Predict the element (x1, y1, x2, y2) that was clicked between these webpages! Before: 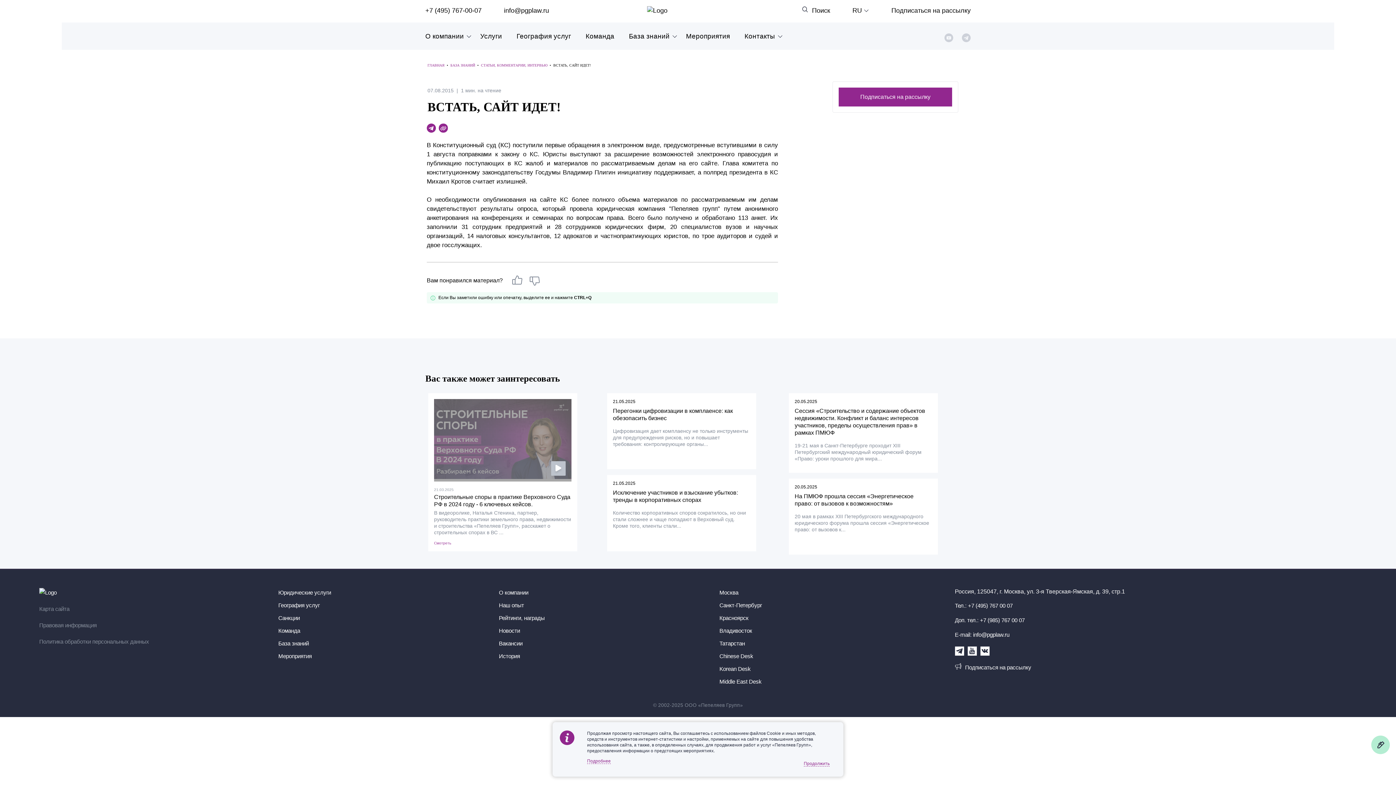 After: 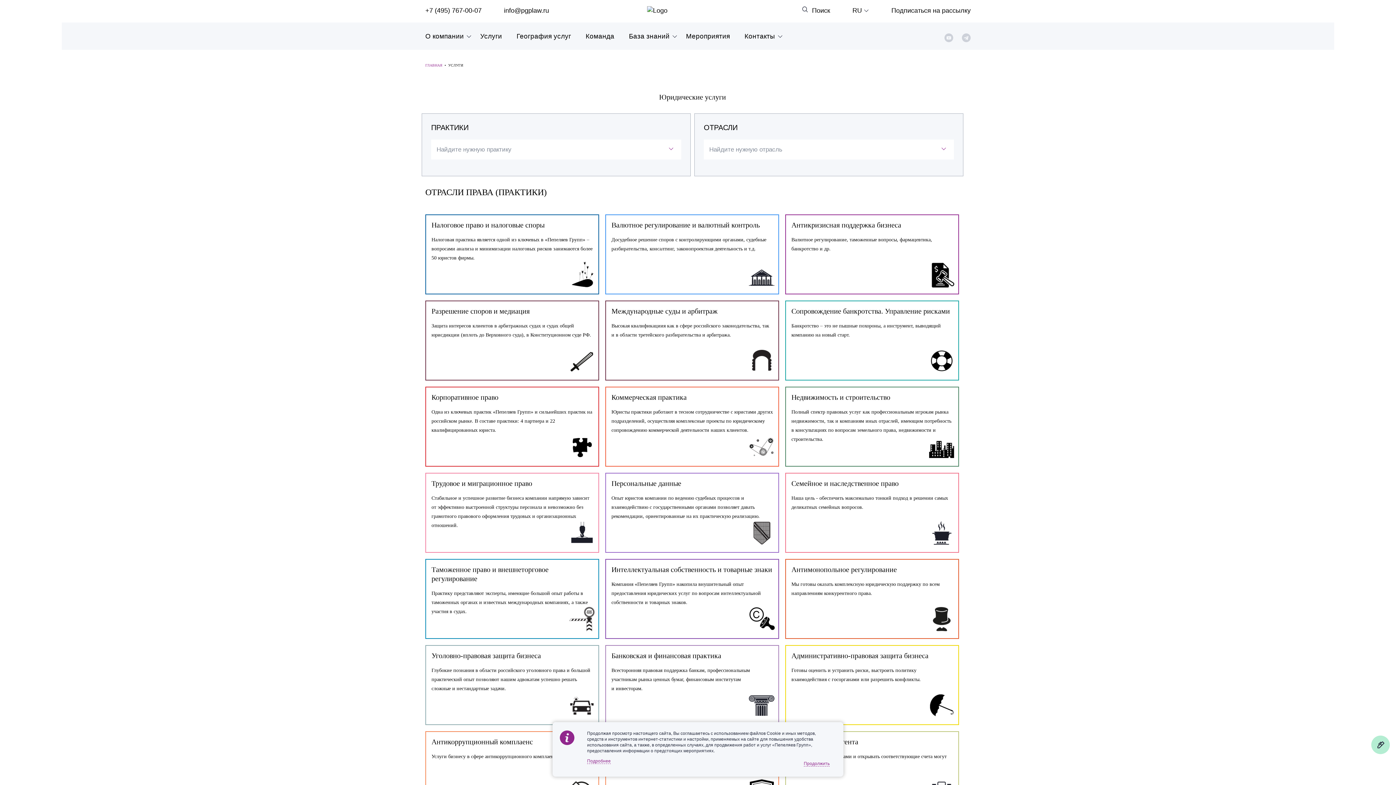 Action: label: Услуги bbox: (480, 31, 502, 40)